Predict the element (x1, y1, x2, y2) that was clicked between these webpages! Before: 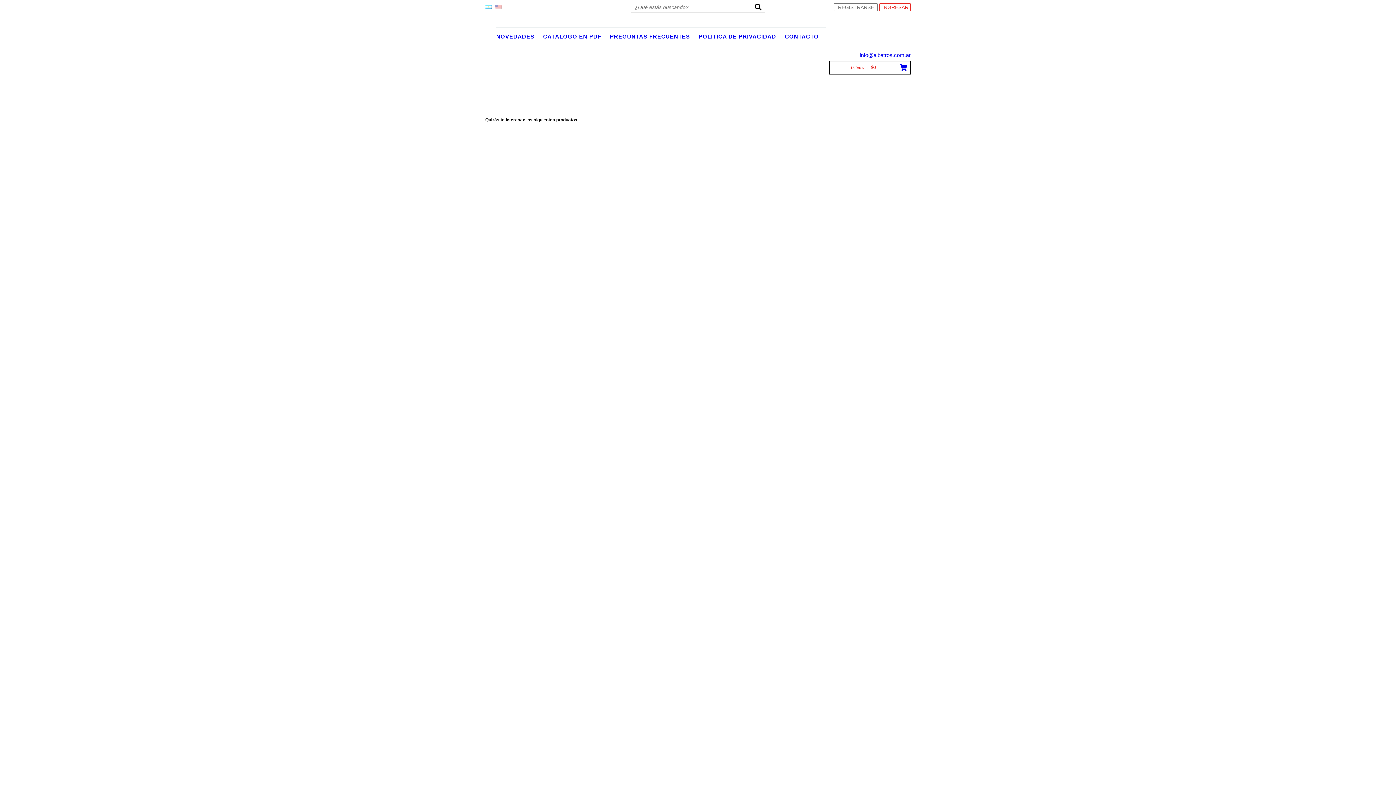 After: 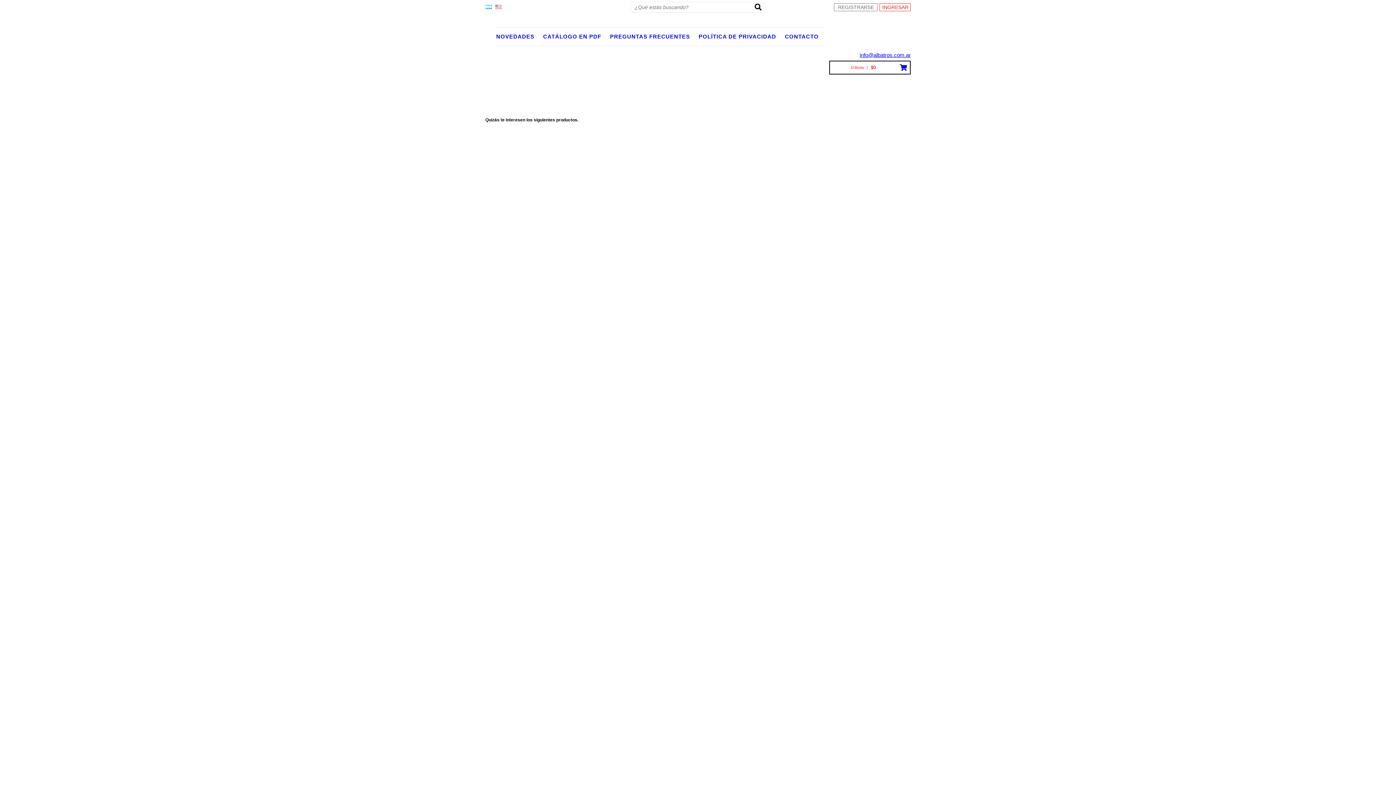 Action: label: info@albatros.com.ar bbox: (860, 52, 910, 58)